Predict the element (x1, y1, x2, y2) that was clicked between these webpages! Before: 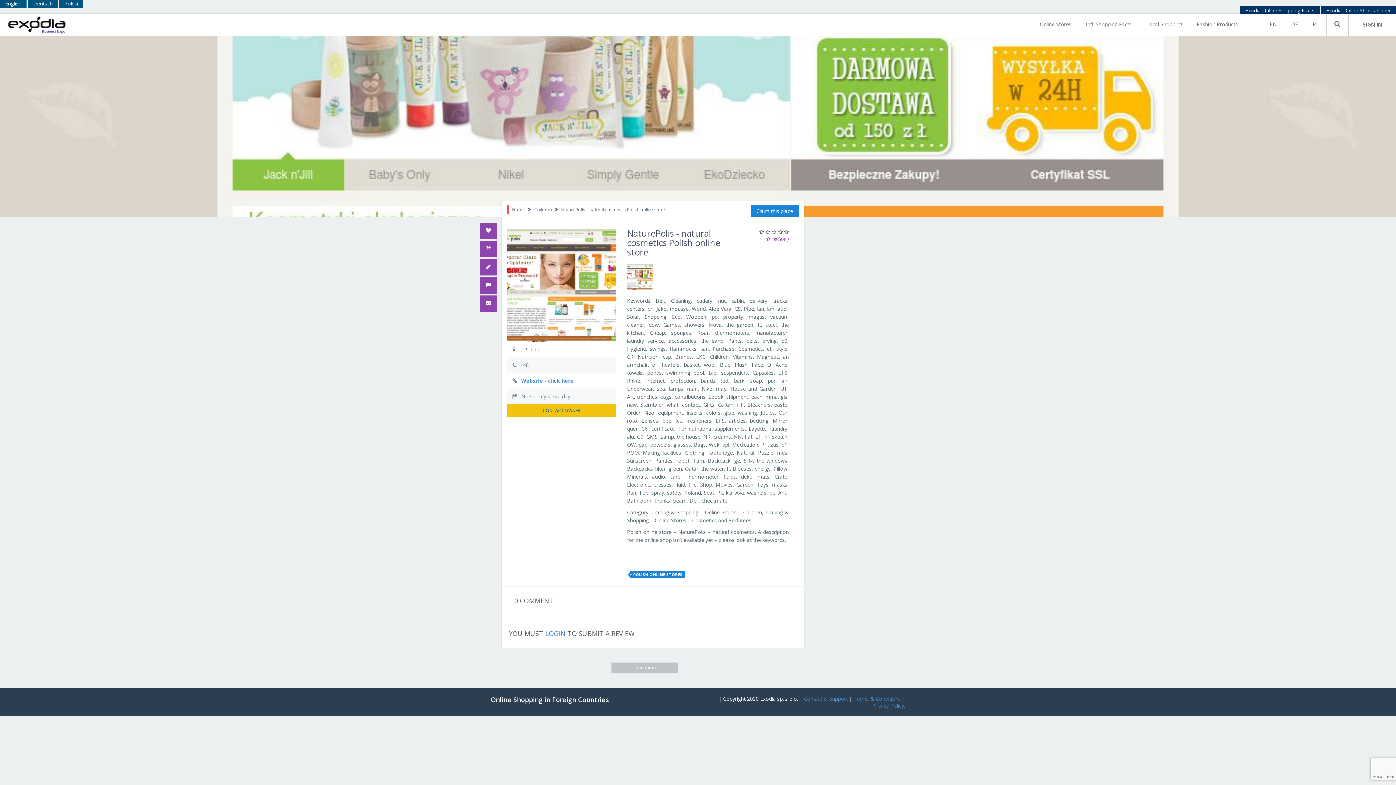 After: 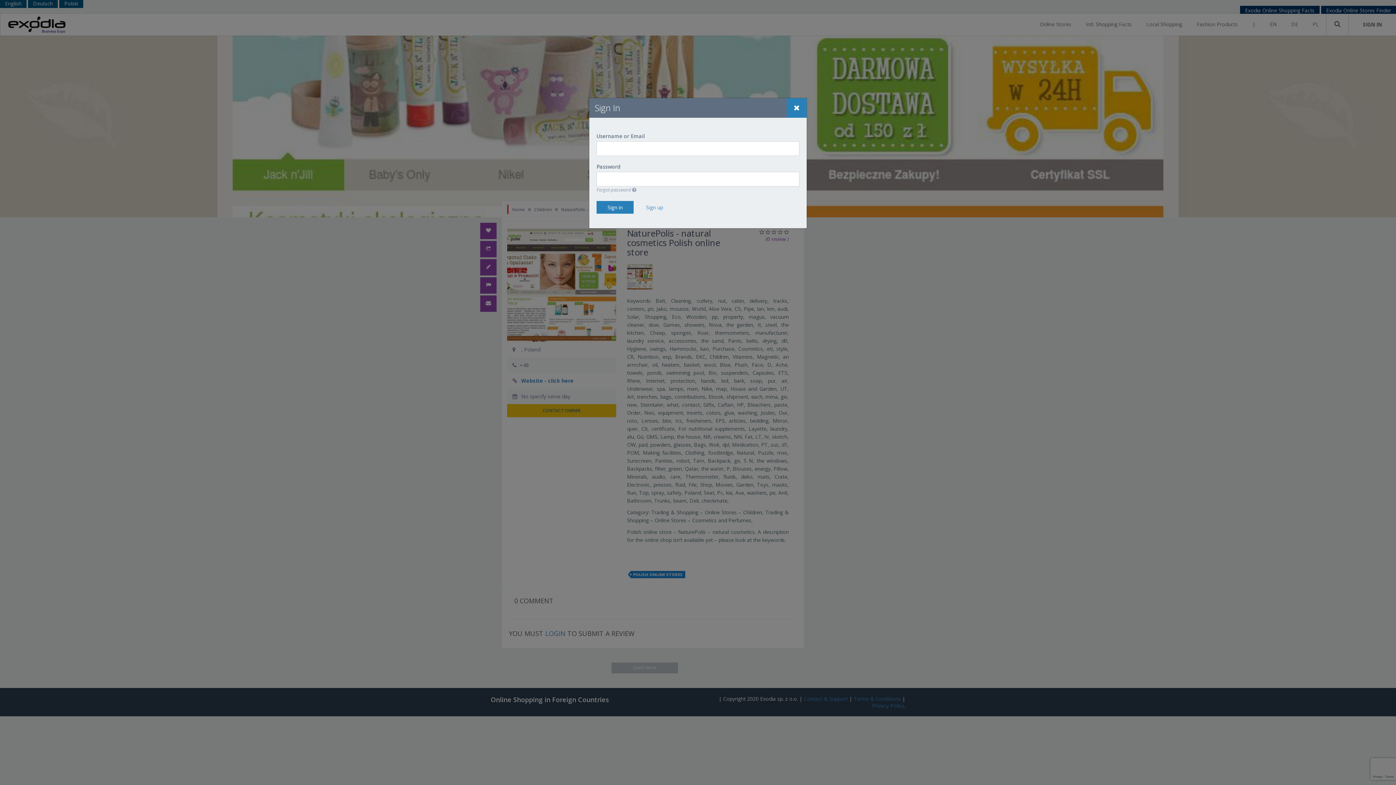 Action: bbox: (1363, 21, 1382, 28) label: SIGN IN